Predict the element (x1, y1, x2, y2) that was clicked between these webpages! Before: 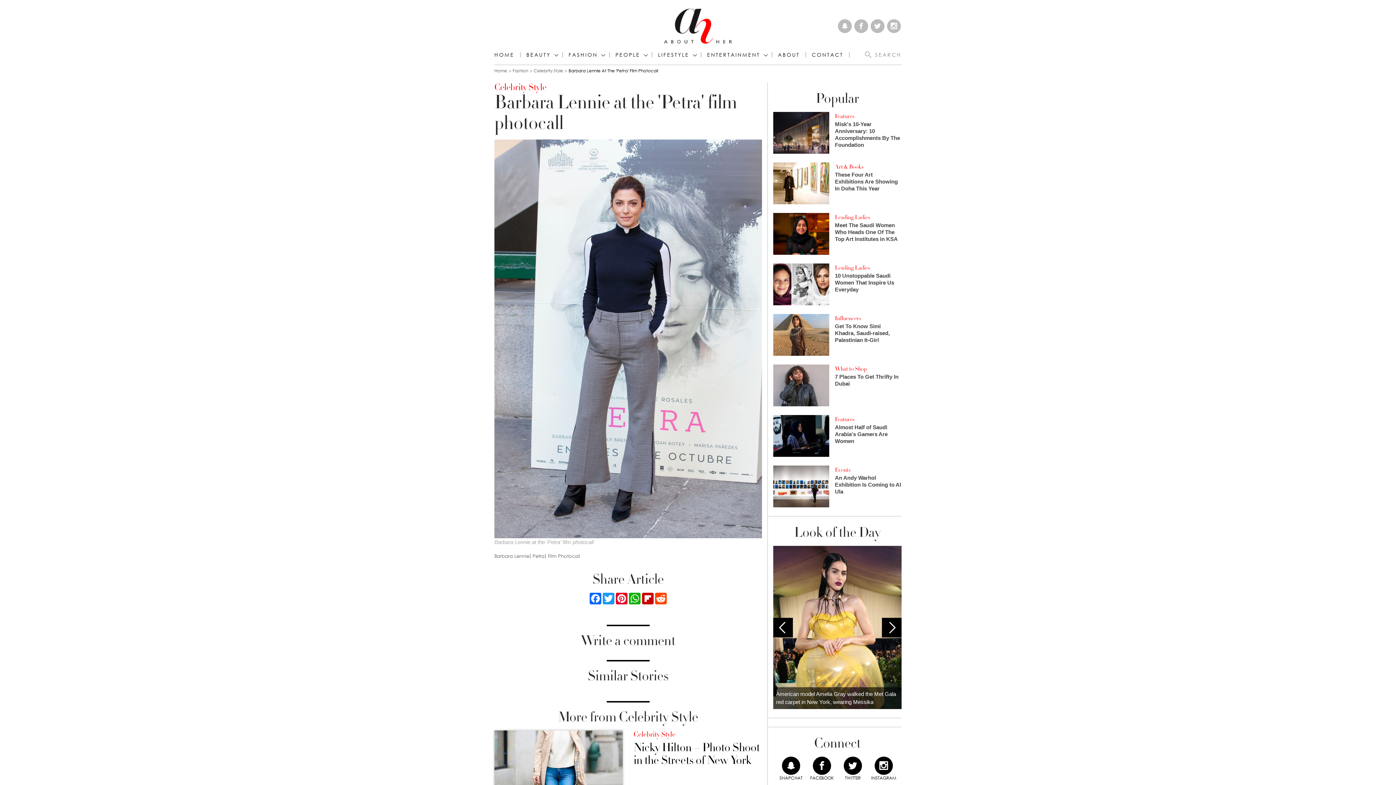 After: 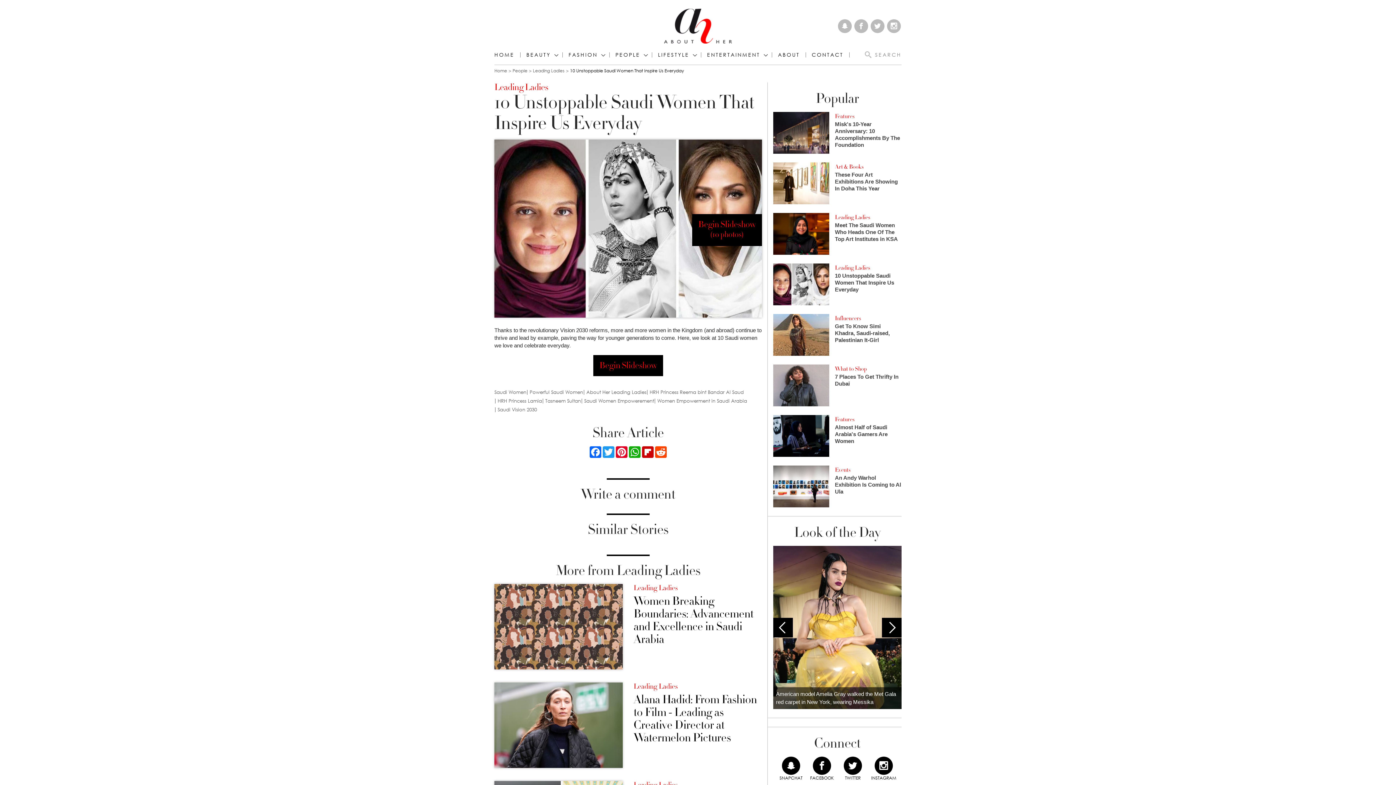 Action: bbox: (835, 272, 894, 292) label: 10 Unstoppable Saudi Women That Inspire Us Everyday